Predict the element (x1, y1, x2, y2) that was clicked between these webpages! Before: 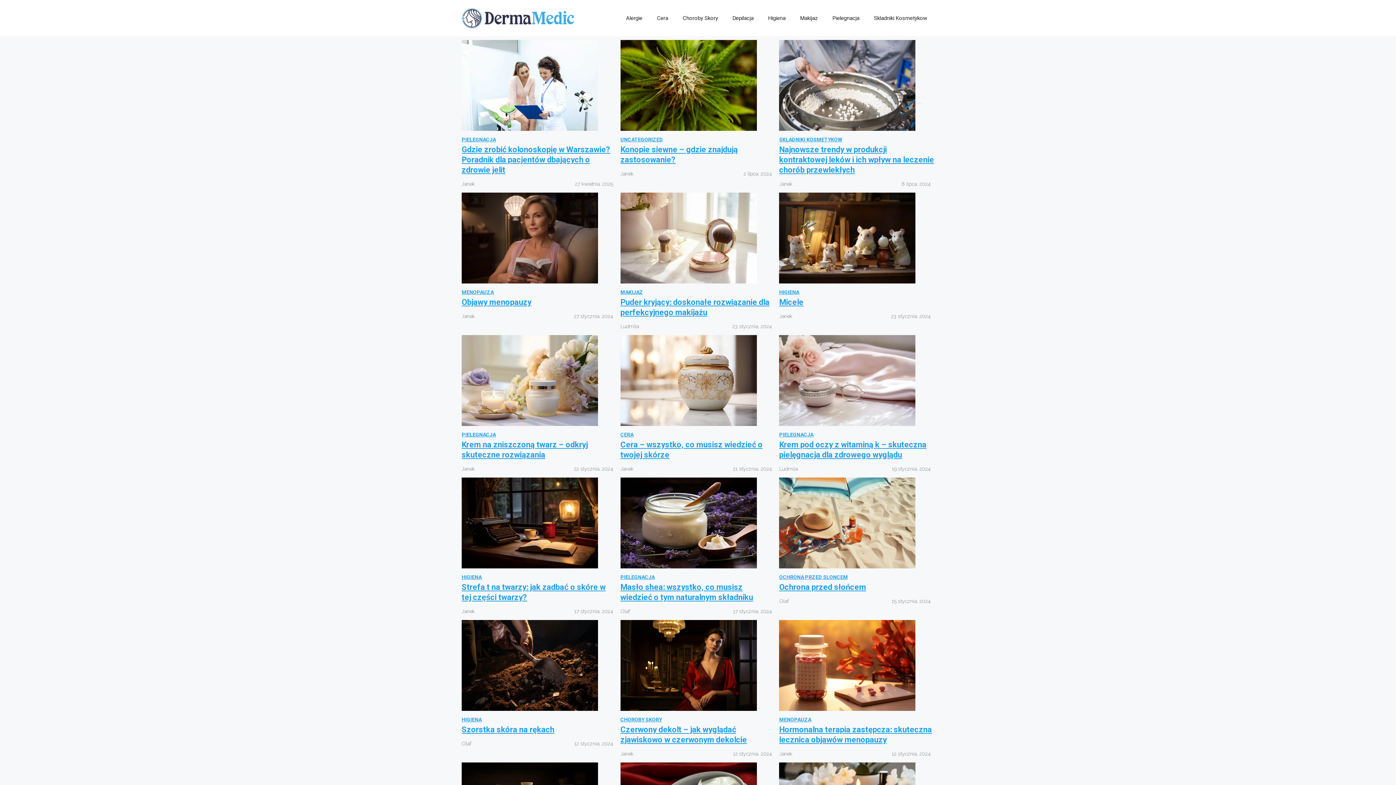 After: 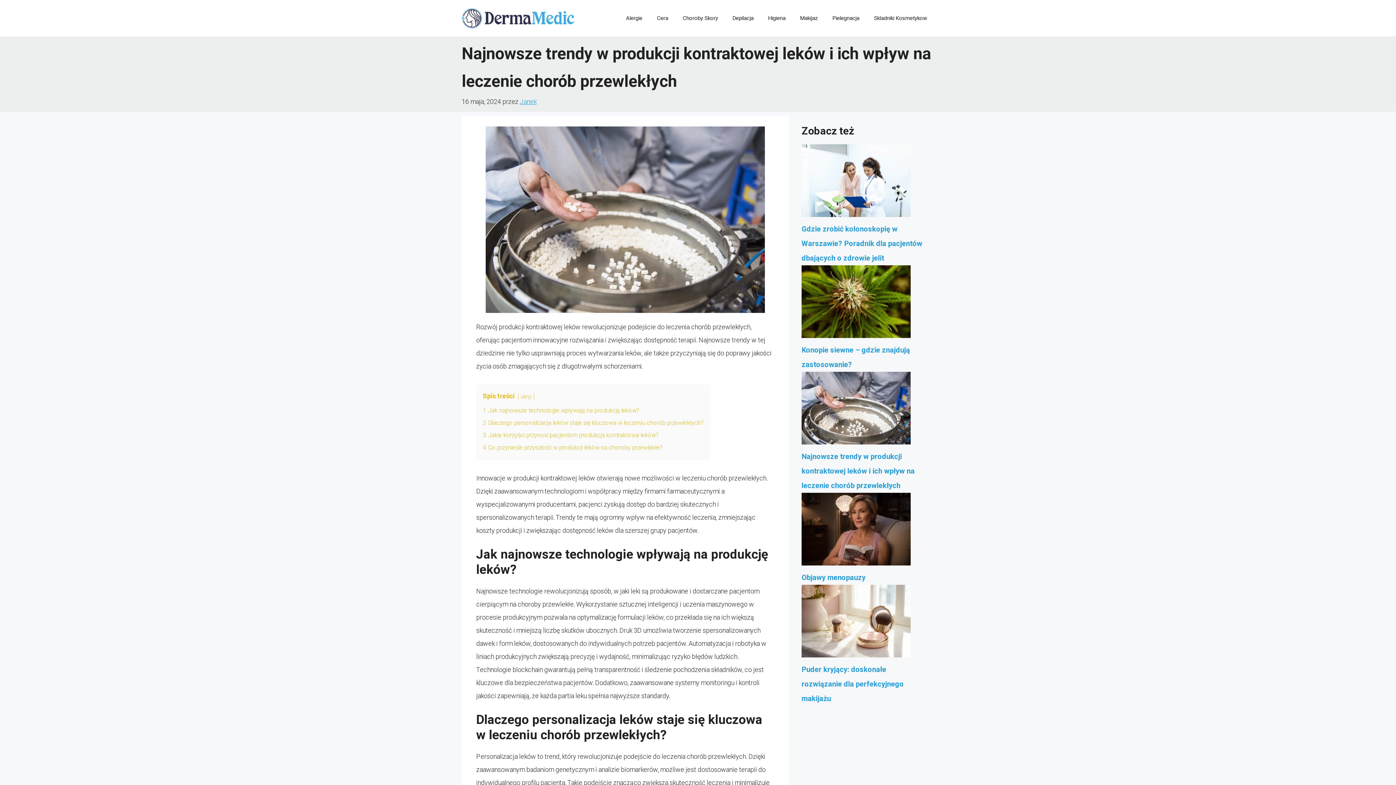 Action: bbox: (779, 81, 915, 88)